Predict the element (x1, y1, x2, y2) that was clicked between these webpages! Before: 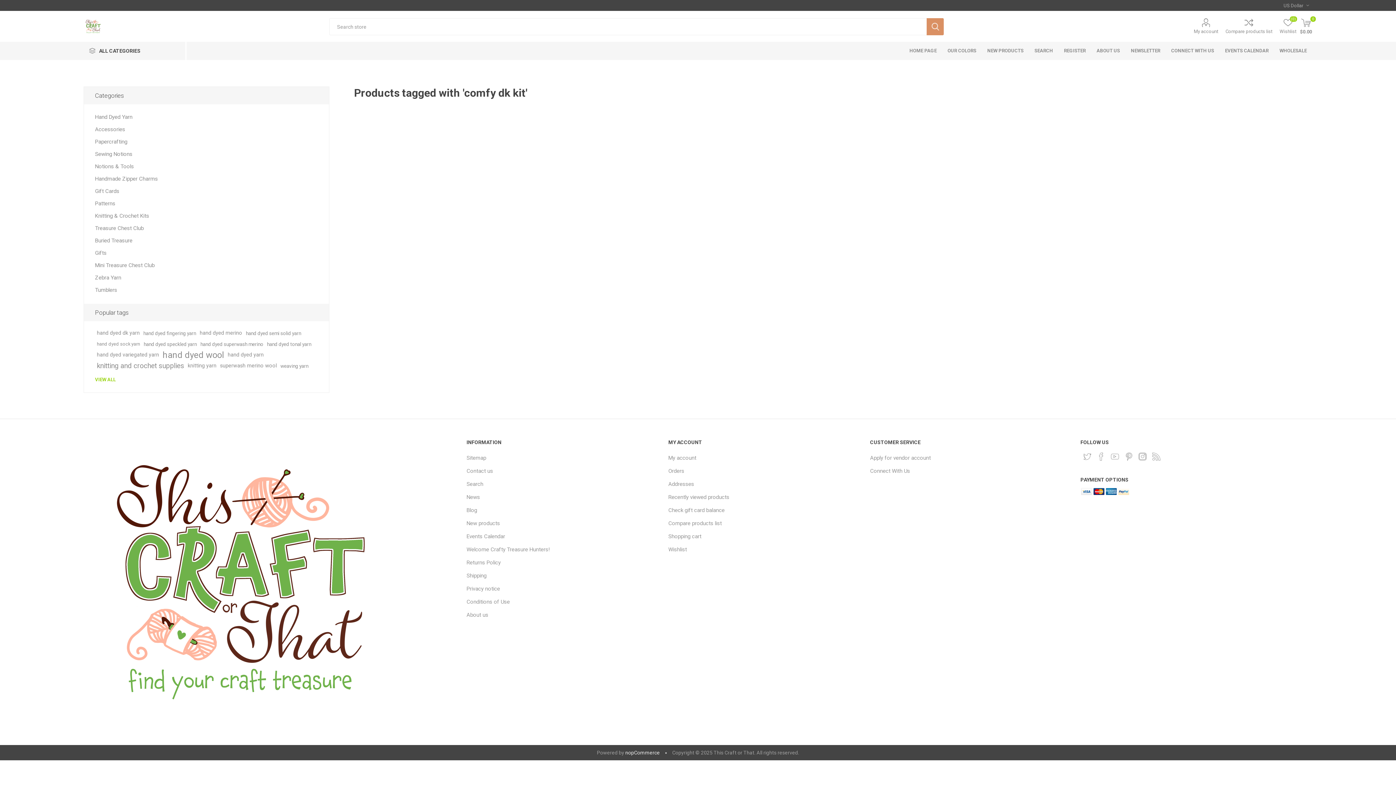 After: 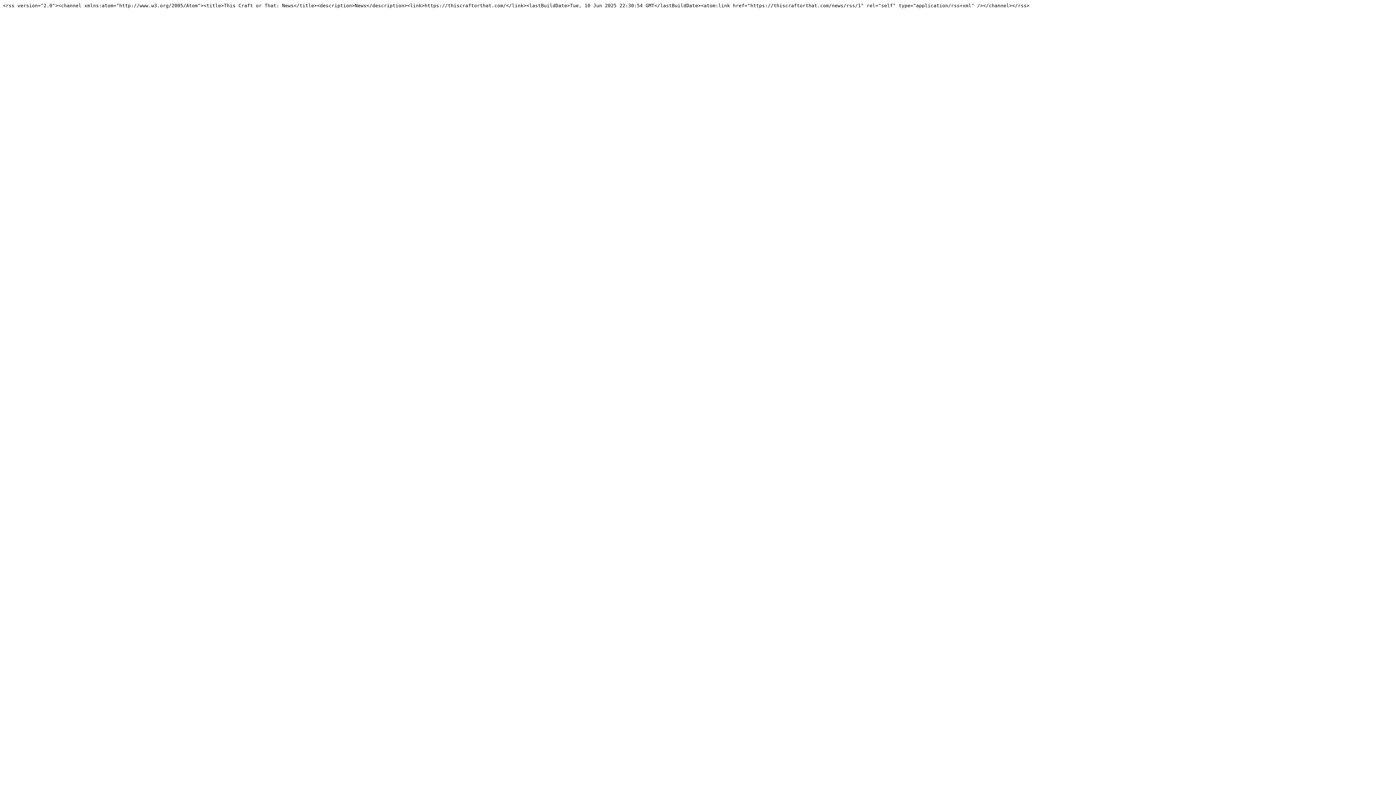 Action: bbox: (1150, 450, 1162, 462) label: RSS